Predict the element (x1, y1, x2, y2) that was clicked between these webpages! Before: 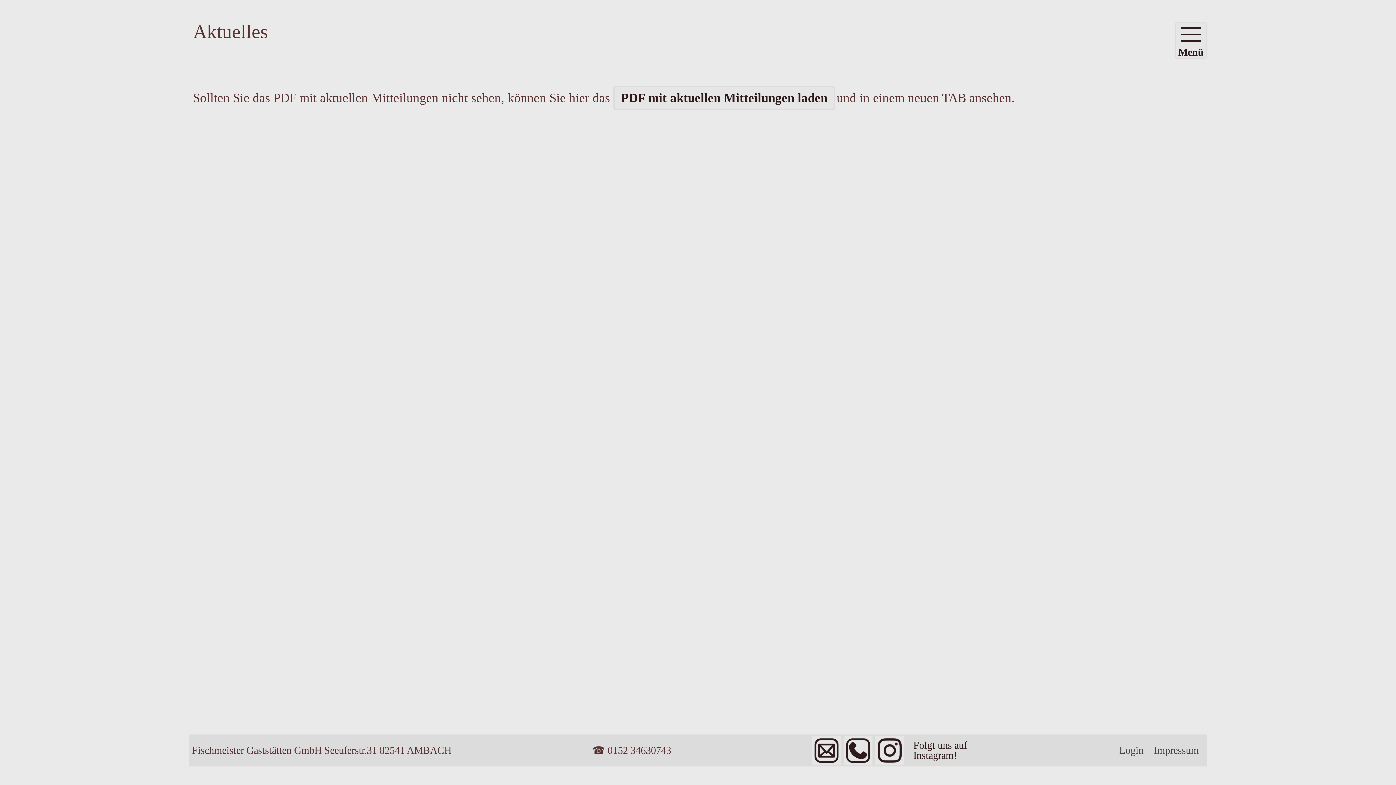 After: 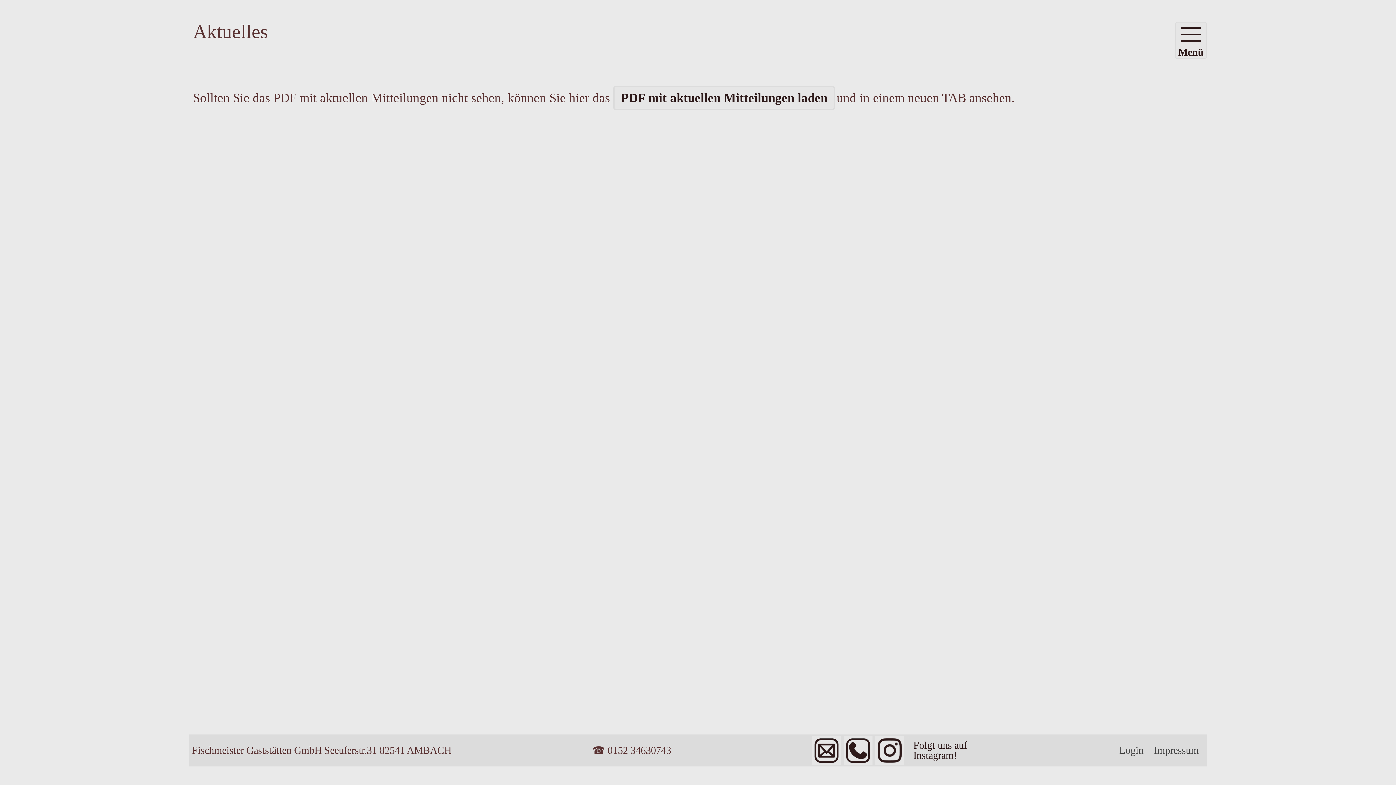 Action: bbox: (875, 736, 904, 765)